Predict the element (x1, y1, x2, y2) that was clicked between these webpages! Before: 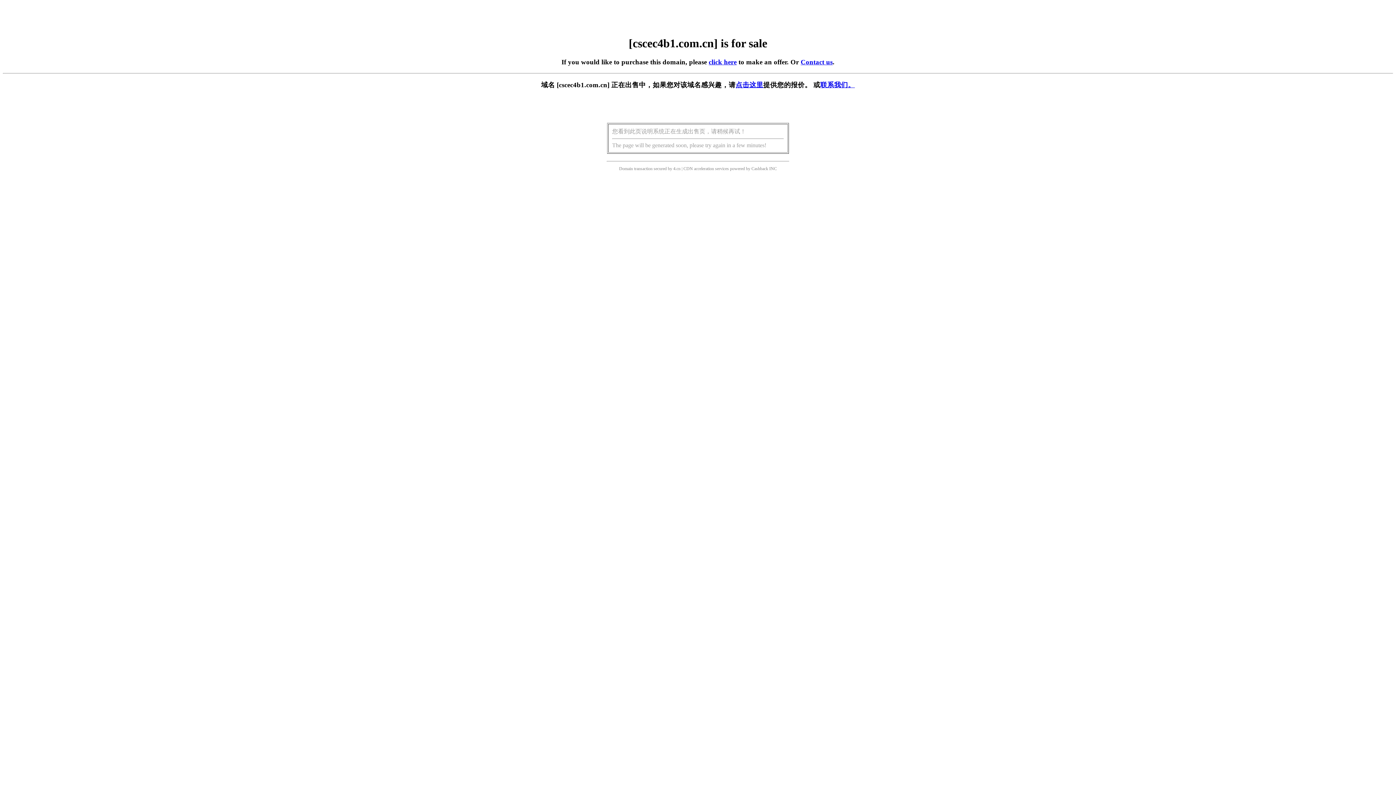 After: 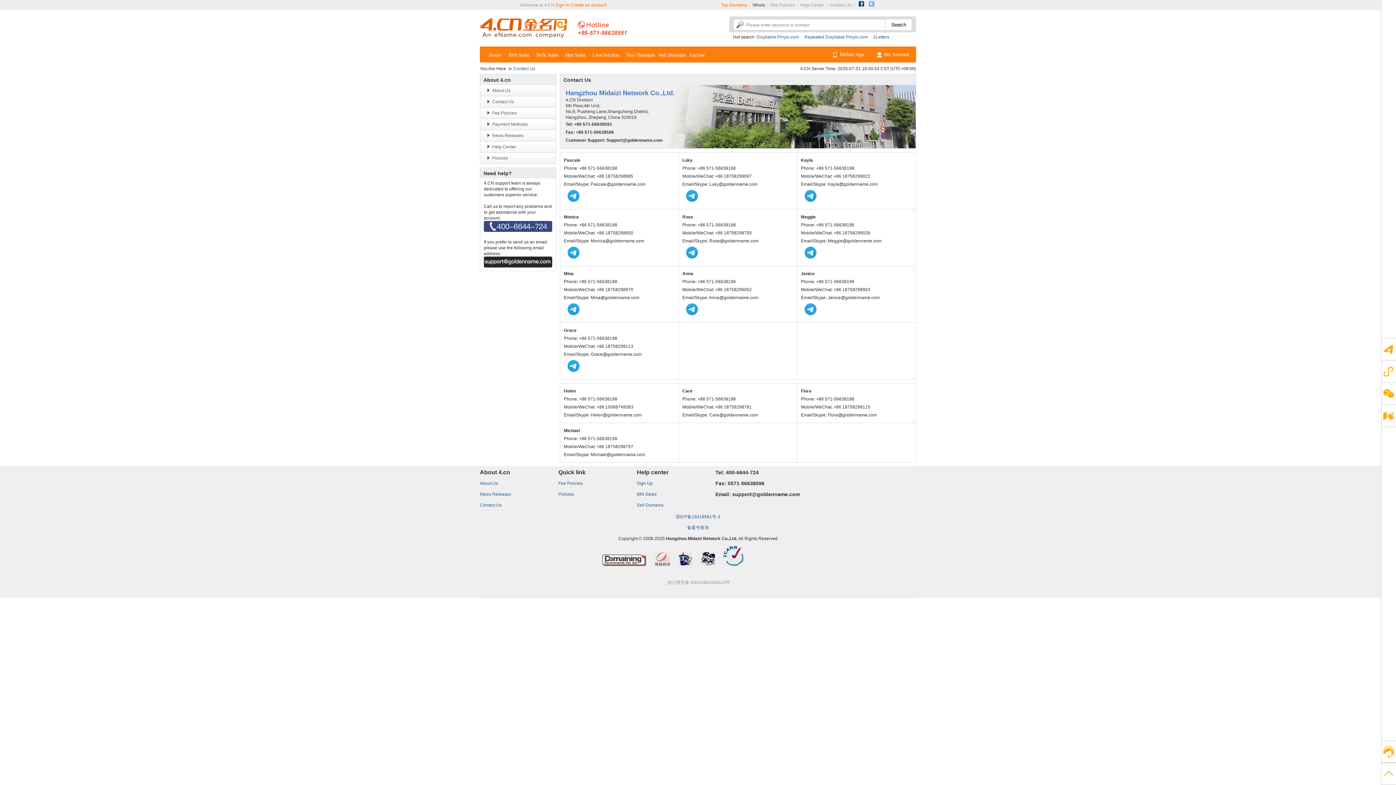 Action: bbox: (800, 58, 832, 65) label: Contact us